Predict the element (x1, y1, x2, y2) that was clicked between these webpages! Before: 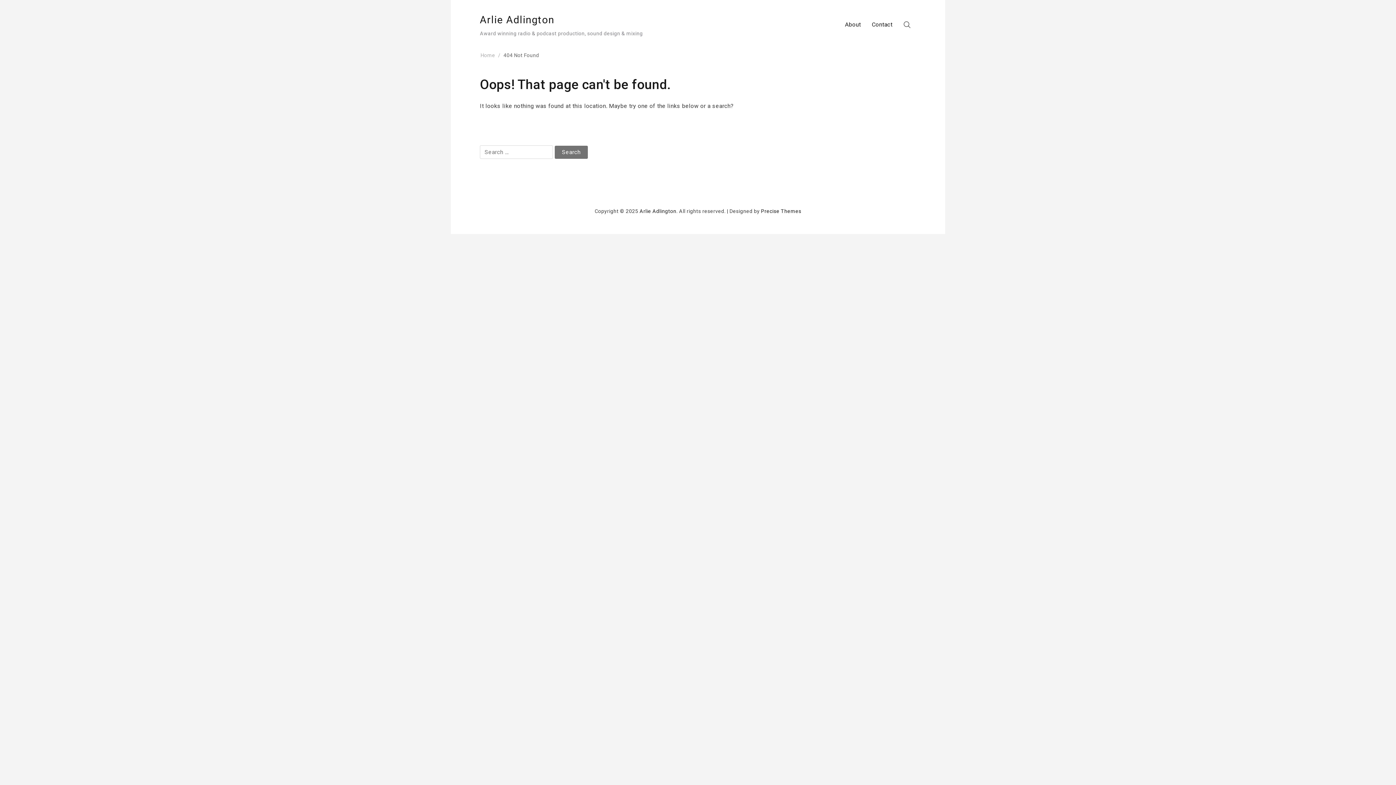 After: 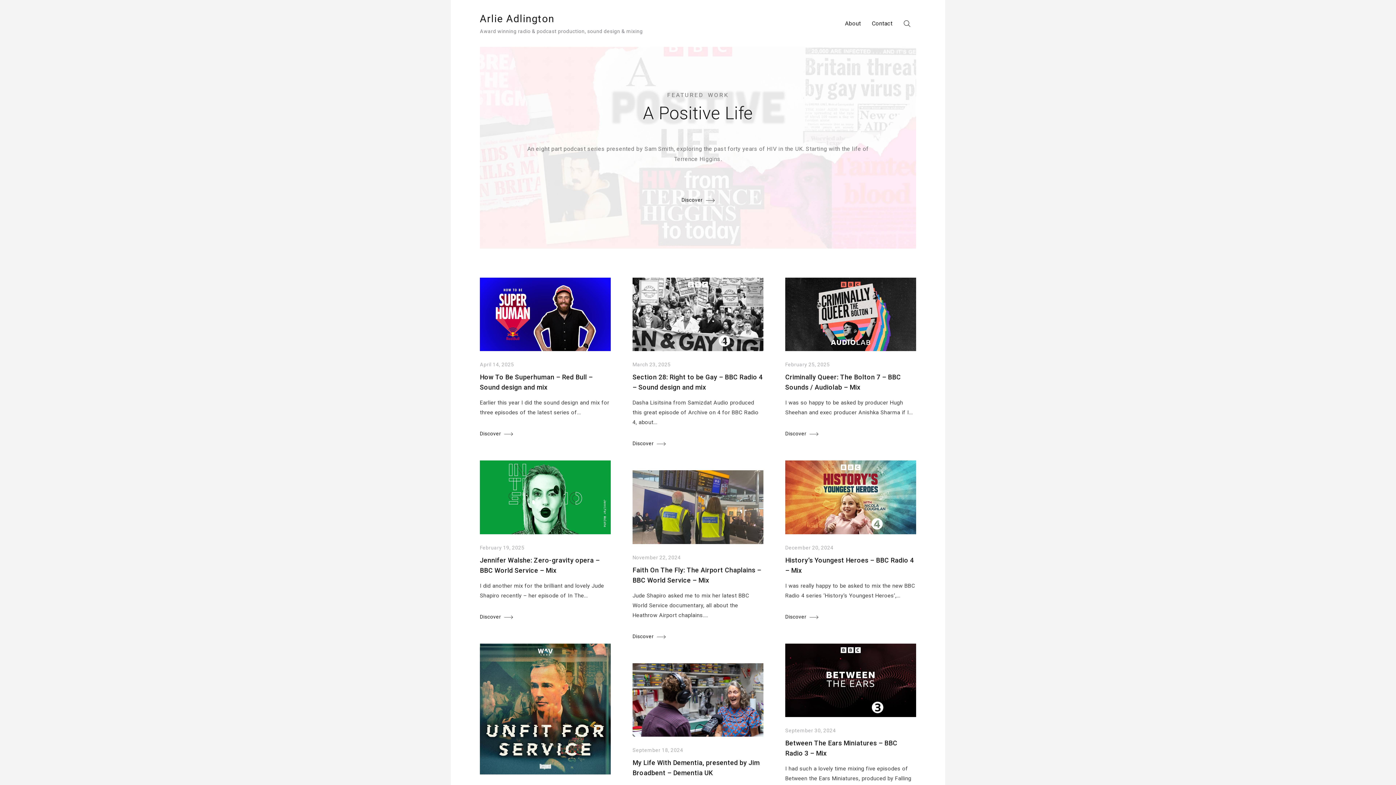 Action: bbox: (639, 208, 676, 214) label: Arlie Adlington